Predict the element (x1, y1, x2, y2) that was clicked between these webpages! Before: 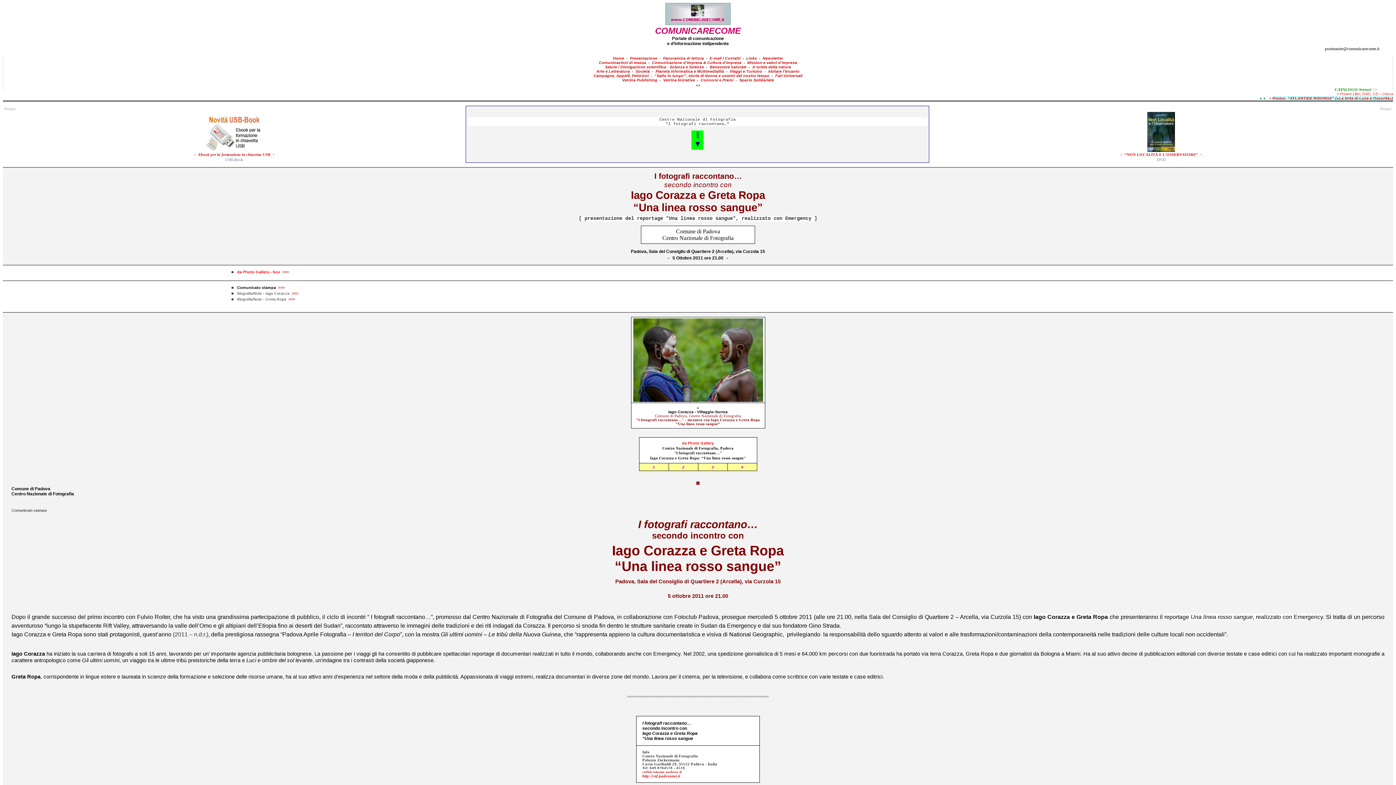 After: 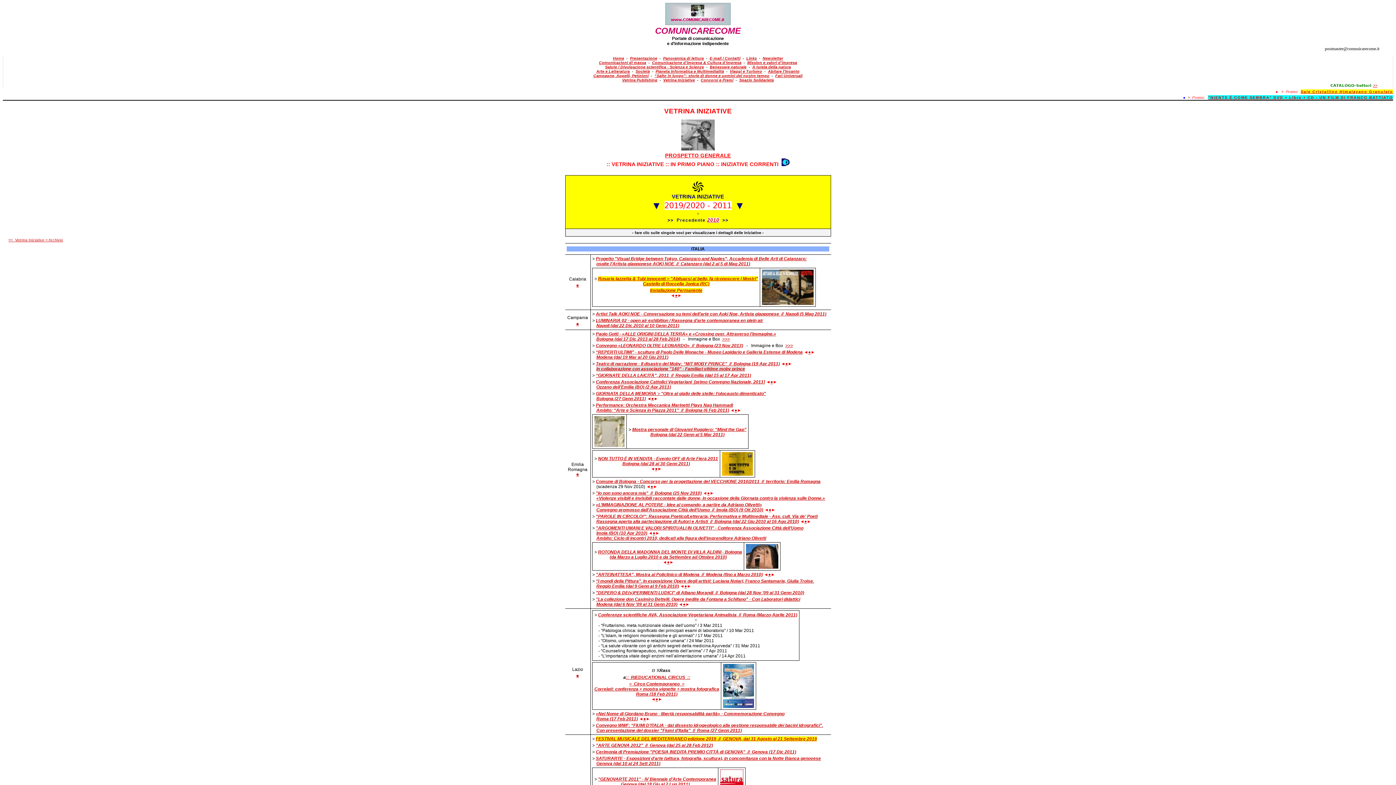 Action: bbox: (663, 77, 695, 82) label: Vetrina Iniziative